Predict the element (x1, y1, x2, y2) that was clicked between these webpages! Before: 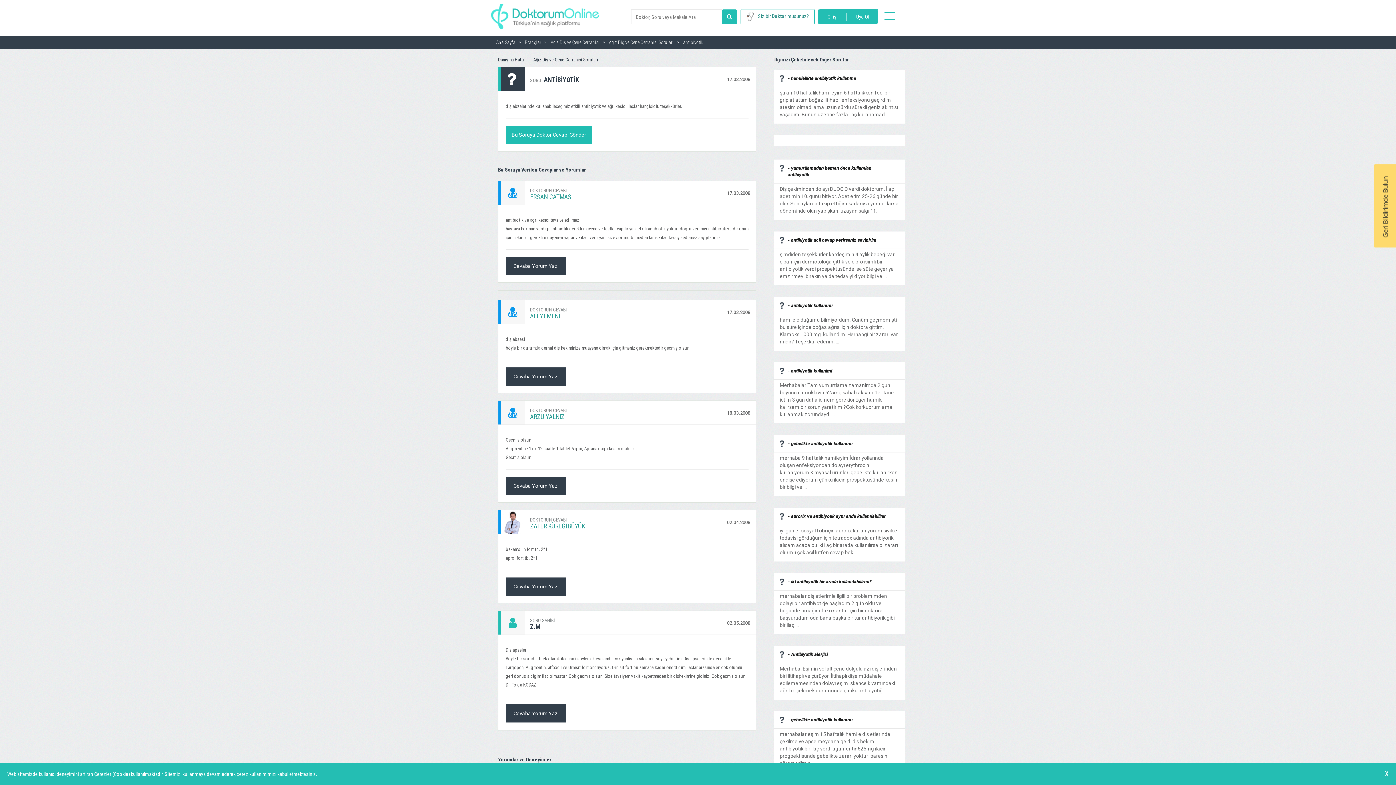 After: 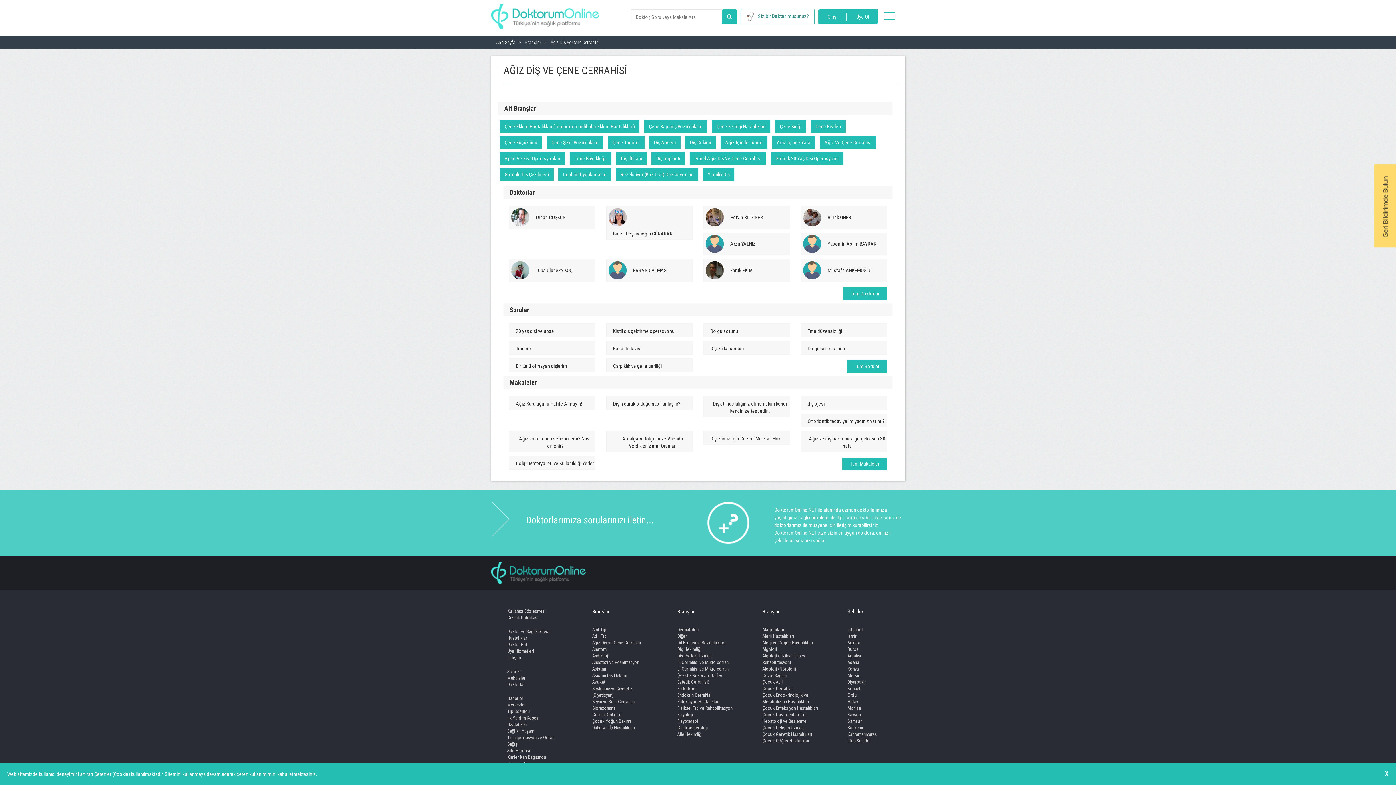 Action: label: Ağız Diş ve Çene Cerrahisi bbox: (550, 39, 599, 45)